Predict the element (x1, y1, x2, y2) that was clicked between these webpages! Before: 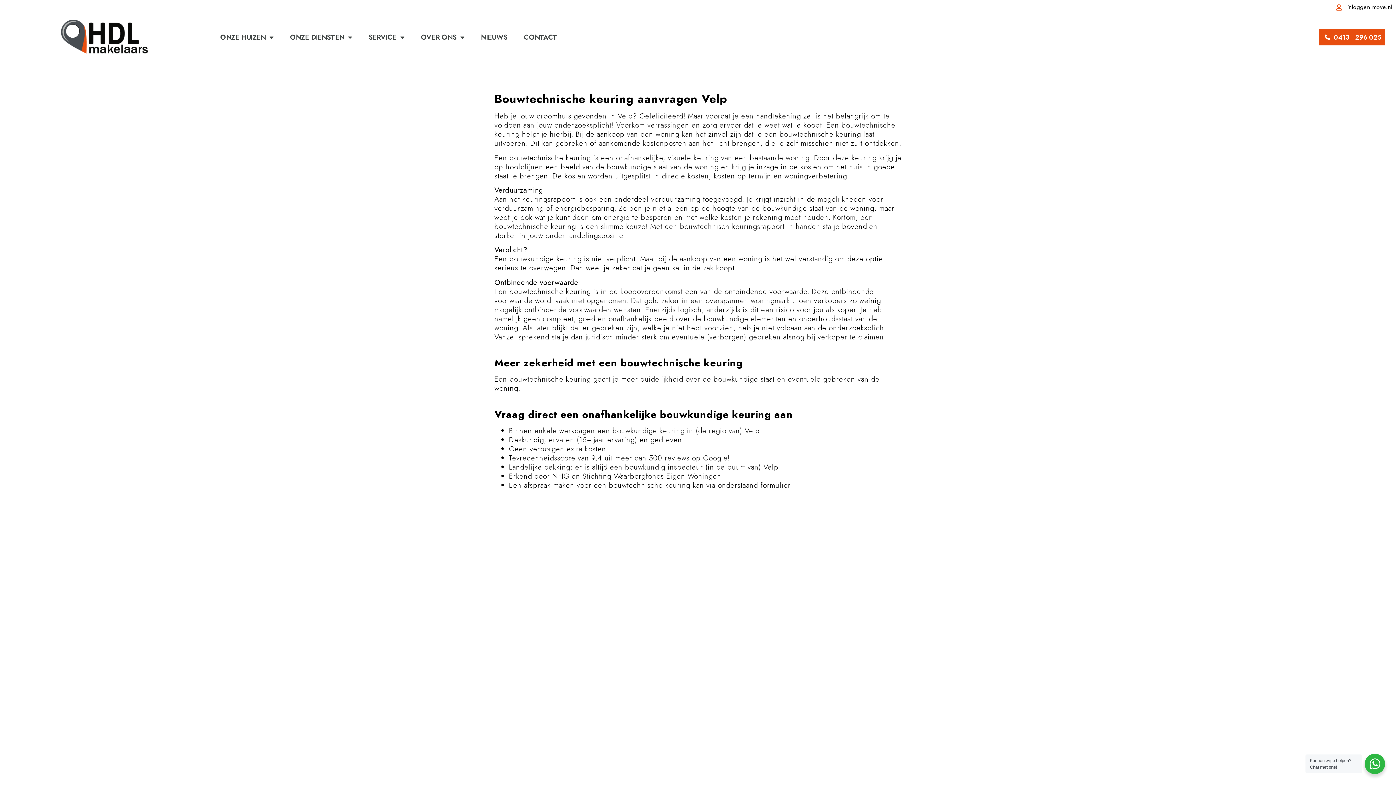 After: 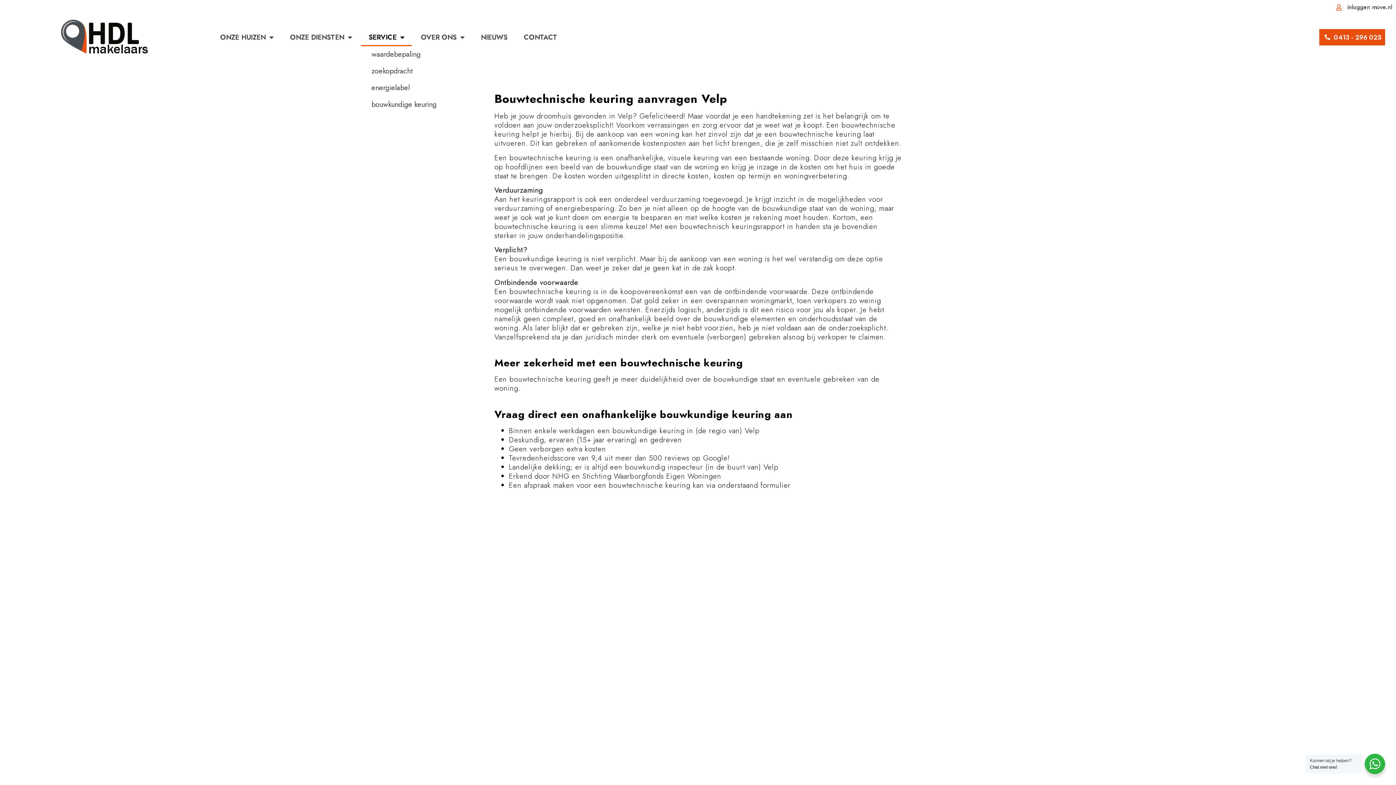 Action: label: SERVICE bbox: (361, 28, 412, 46)